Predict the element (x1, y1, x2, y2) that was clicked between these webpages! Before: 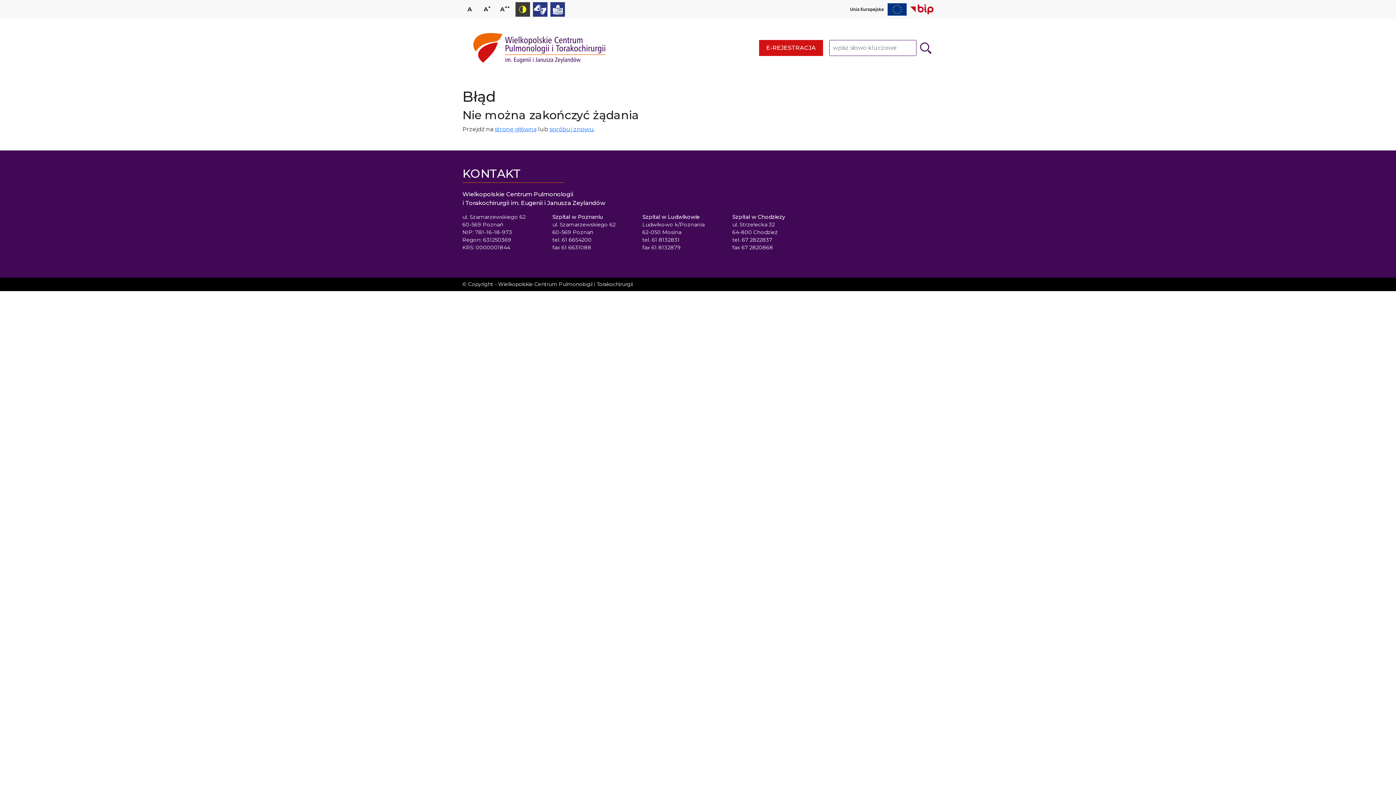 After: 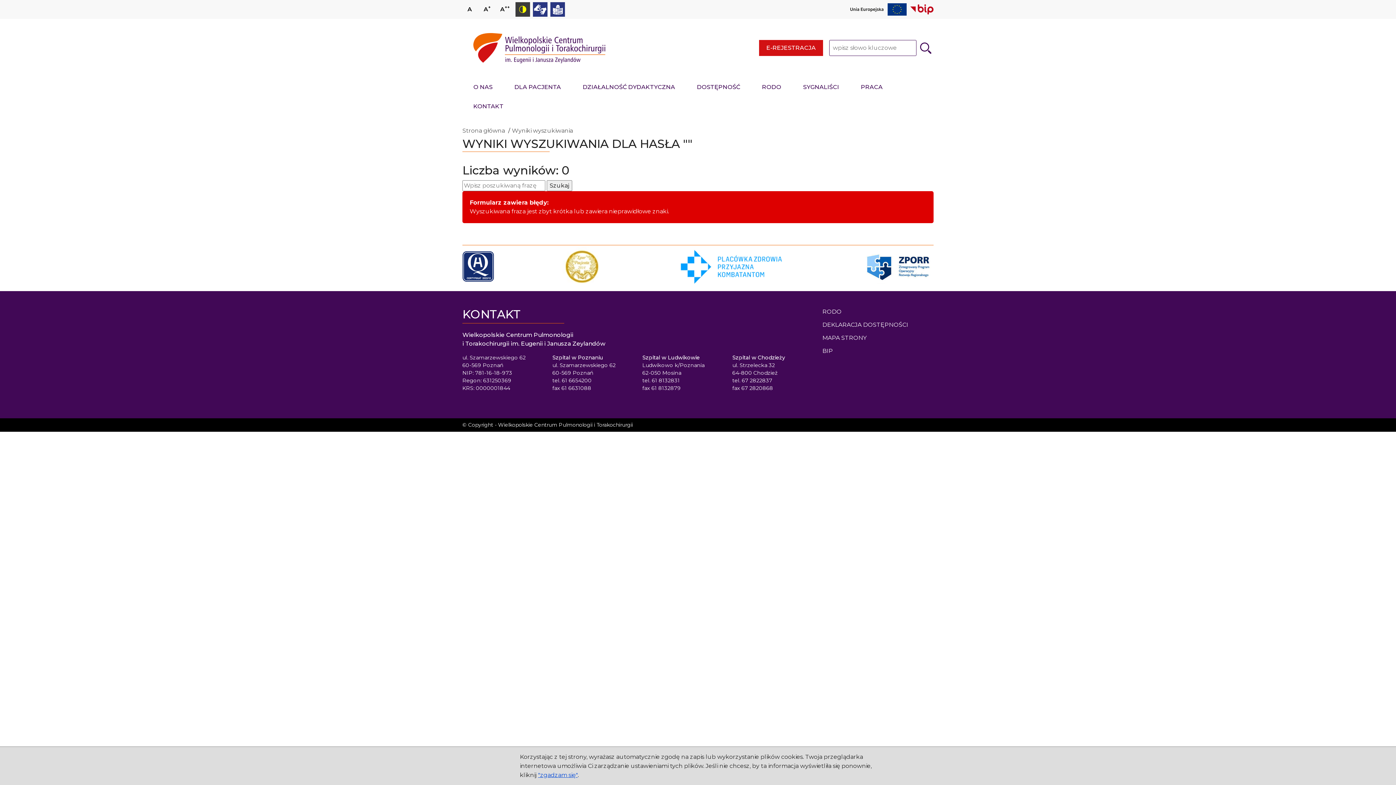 Action: bbox: (918, 42, 933, 54) label: Szukaj